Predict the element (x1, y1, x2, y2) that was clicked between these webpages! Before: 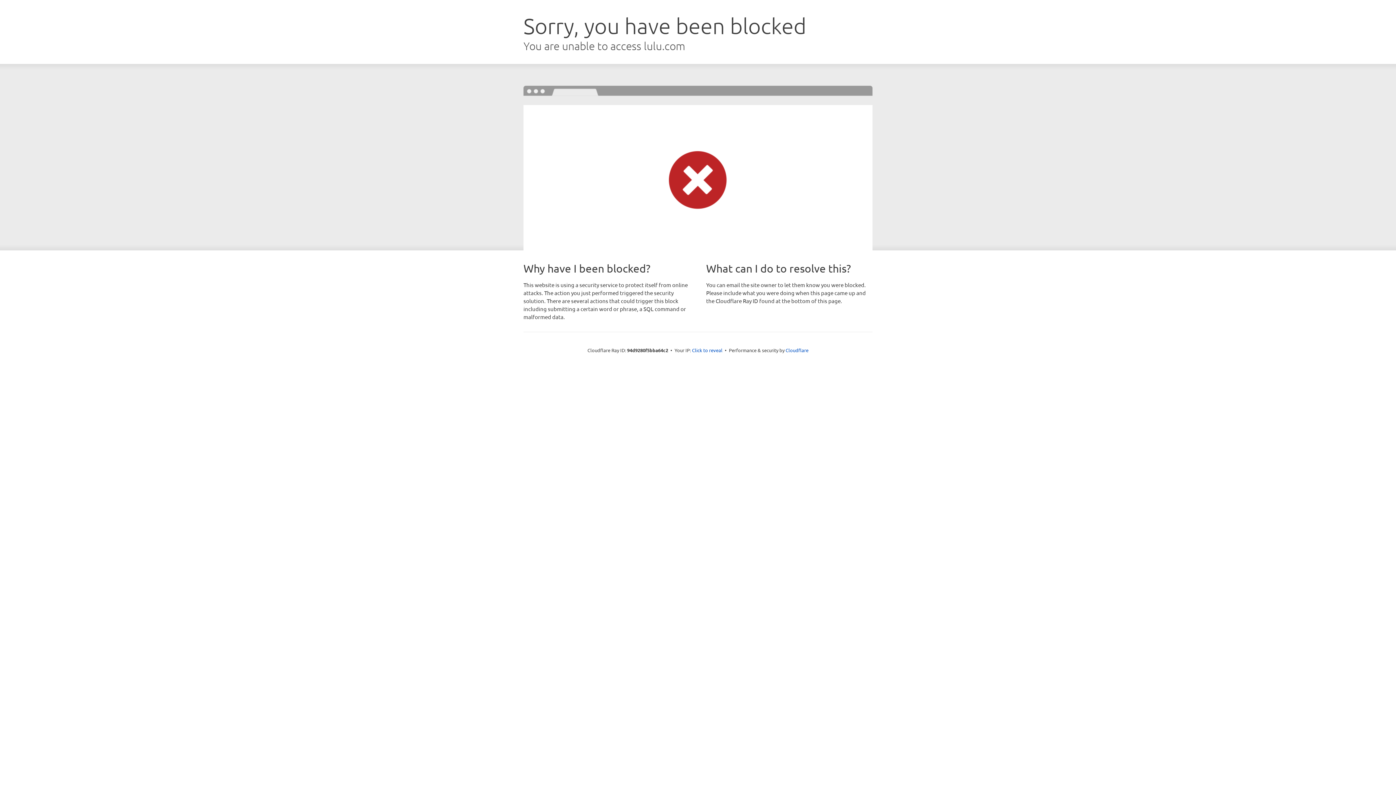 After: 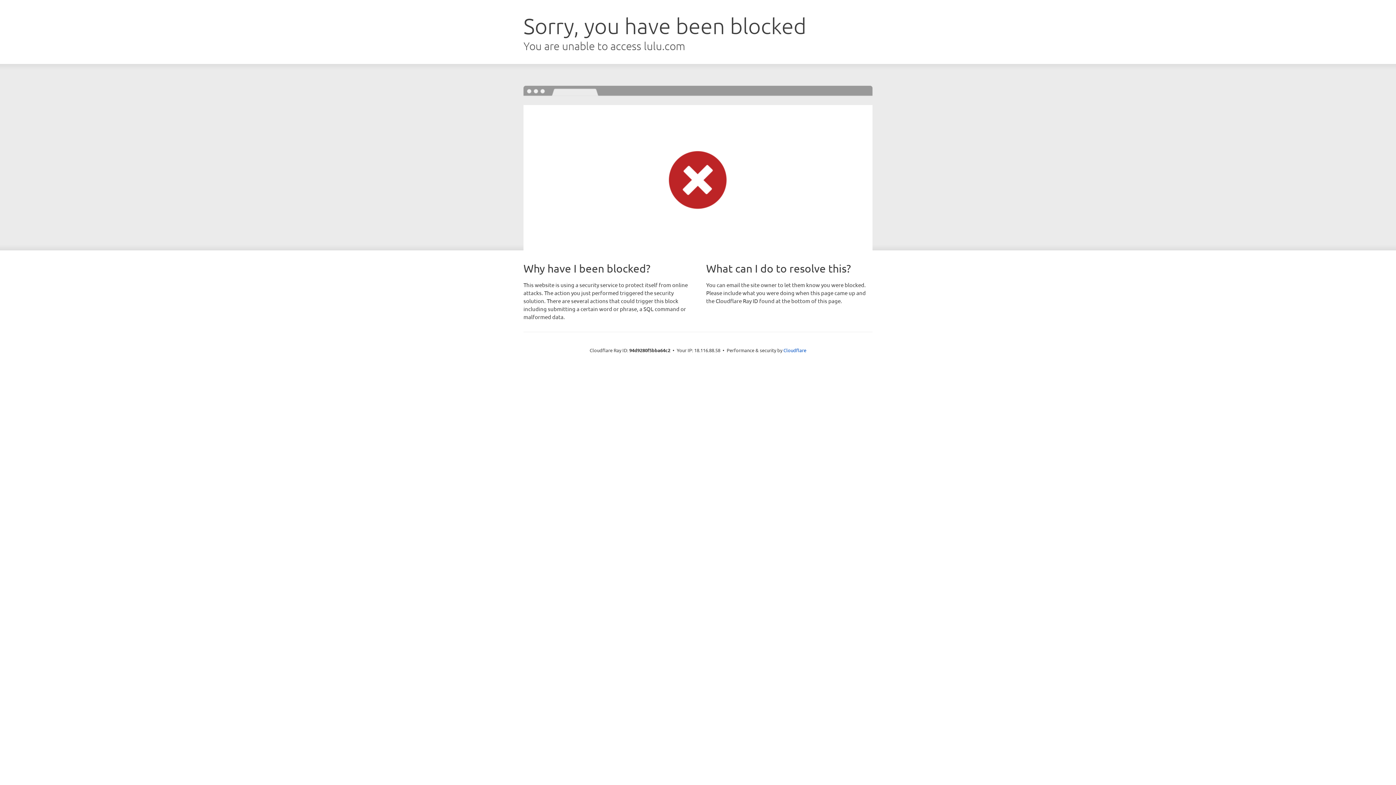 Action: label: Click to reveal bbox: (692, 346, 722, 353)